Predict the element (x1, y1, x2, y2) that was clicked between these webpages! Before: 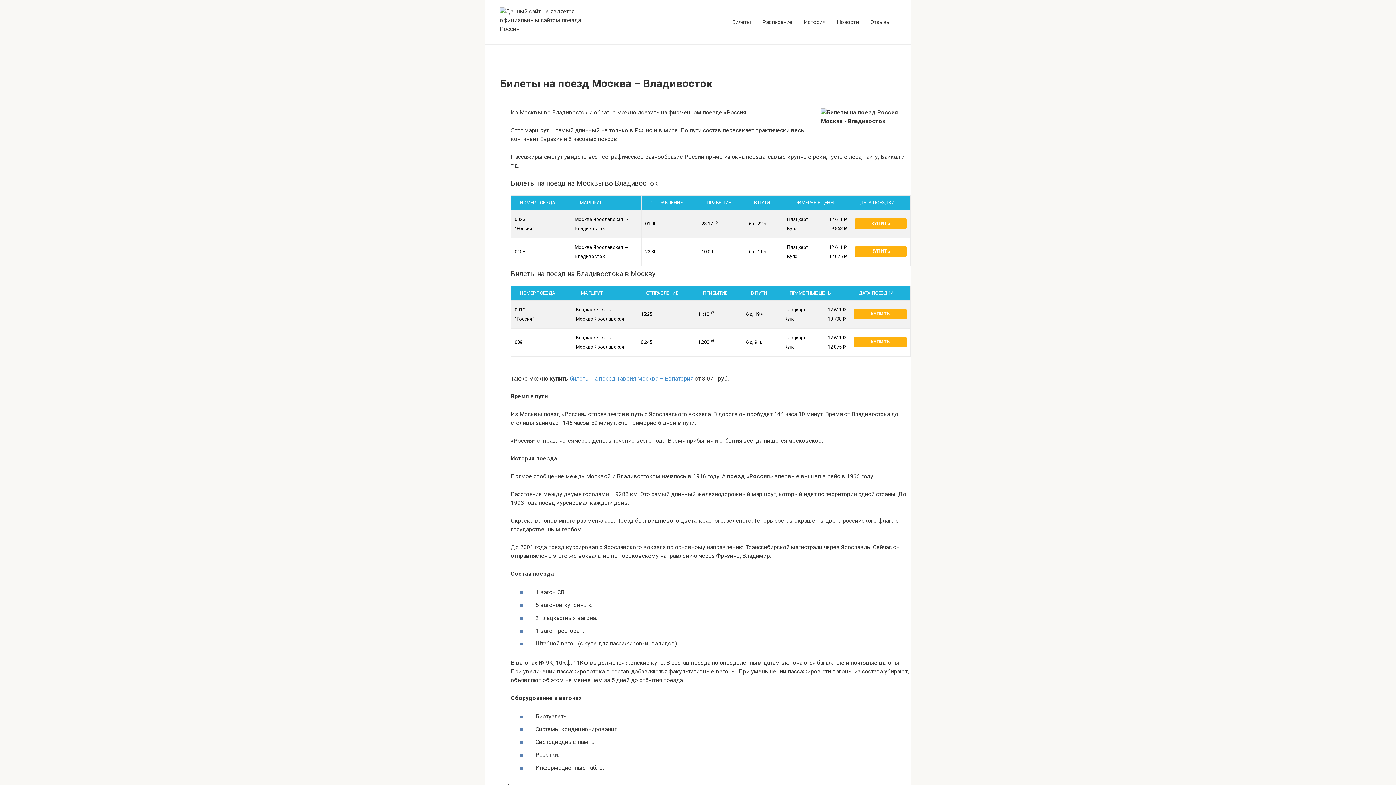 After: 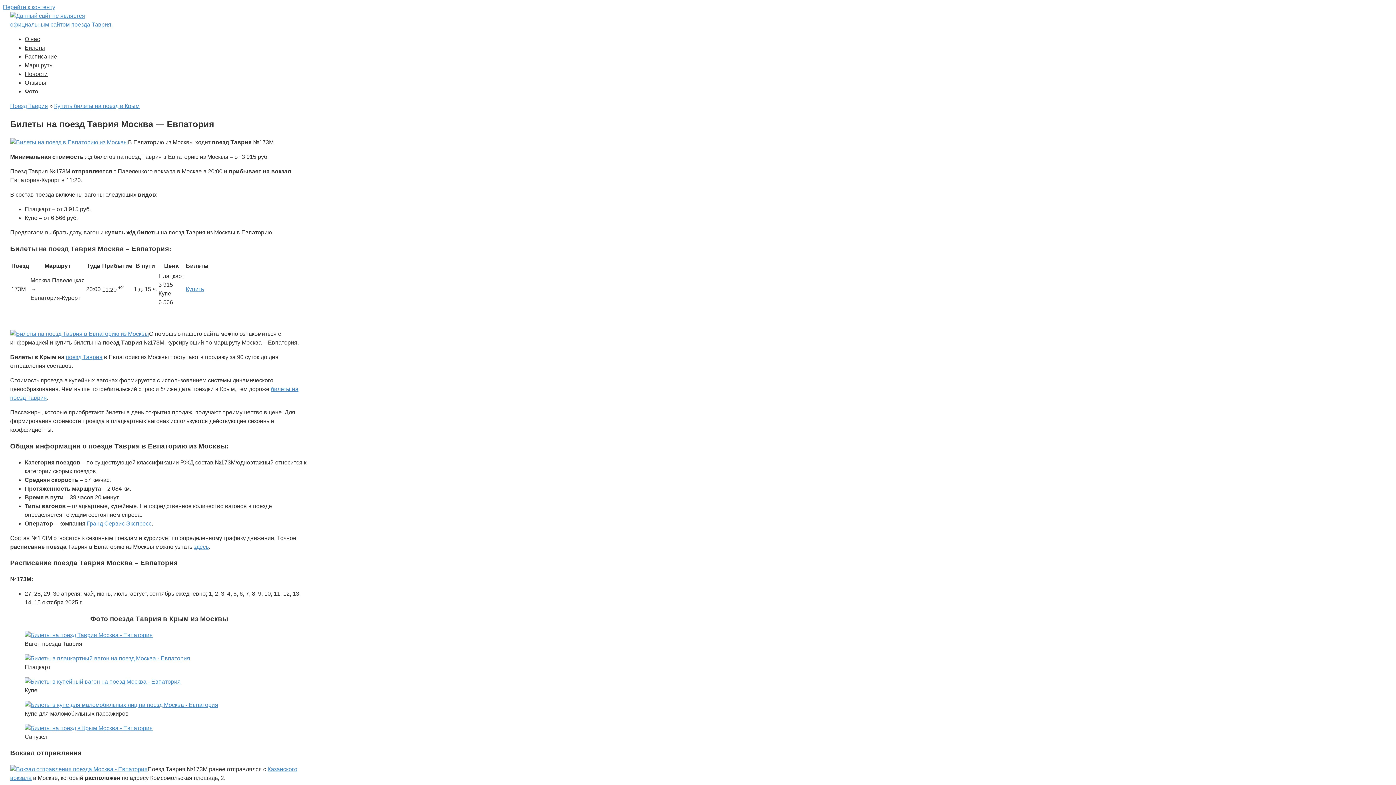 Action: label: билеты на поезд Таврия Москва – Евпатория bbox: (569, 375, 693, 382)